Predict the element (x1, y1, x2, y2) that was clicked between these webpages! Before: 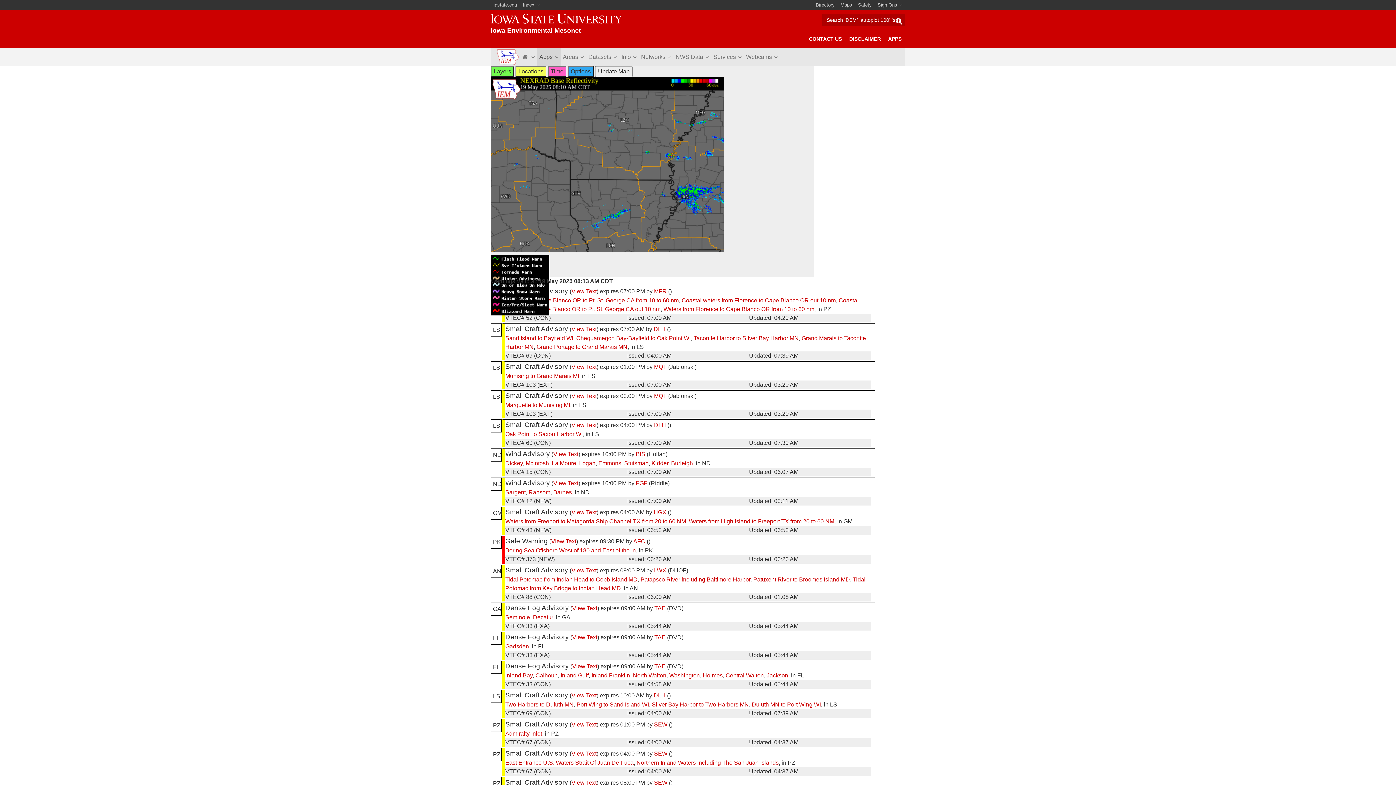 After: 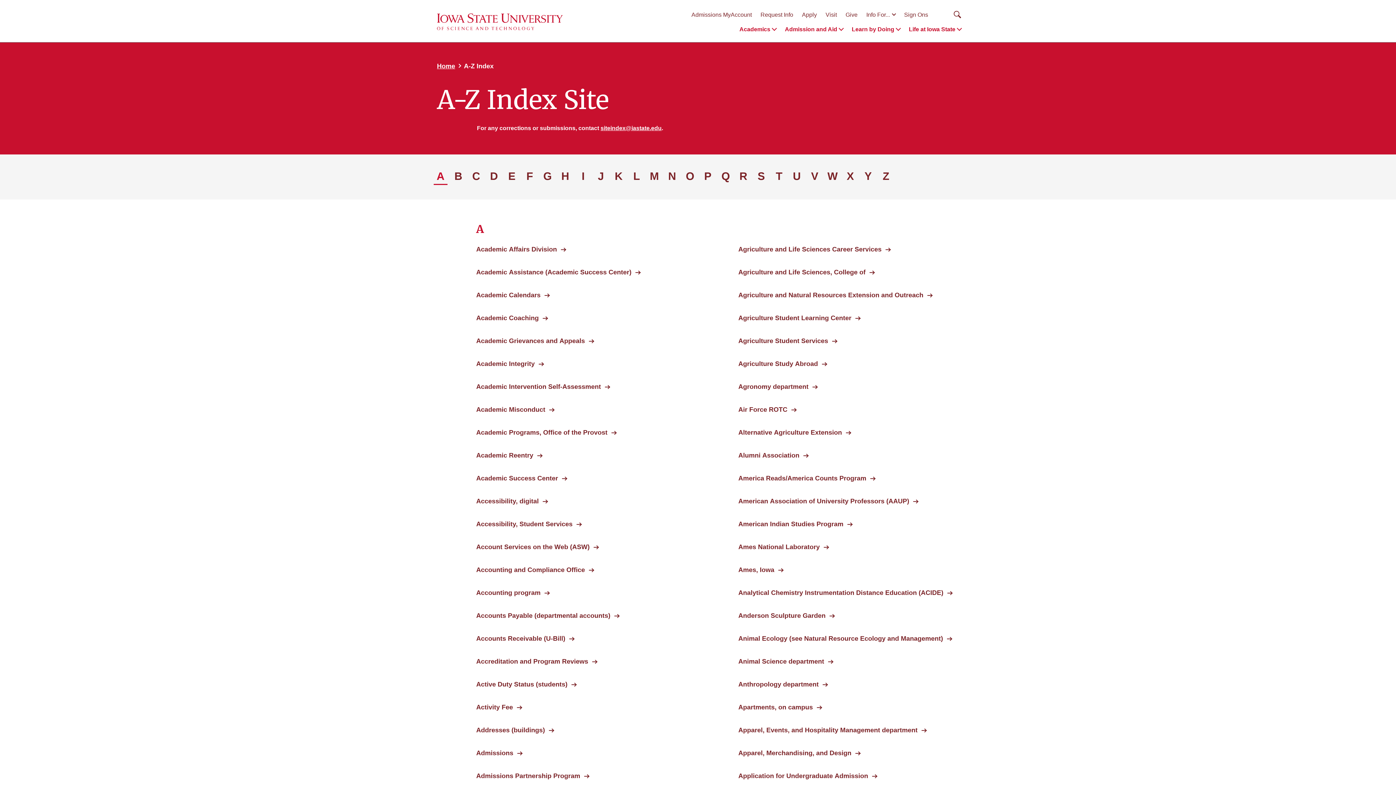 Action: label: Index bbox: (520, 0, 542, 10)